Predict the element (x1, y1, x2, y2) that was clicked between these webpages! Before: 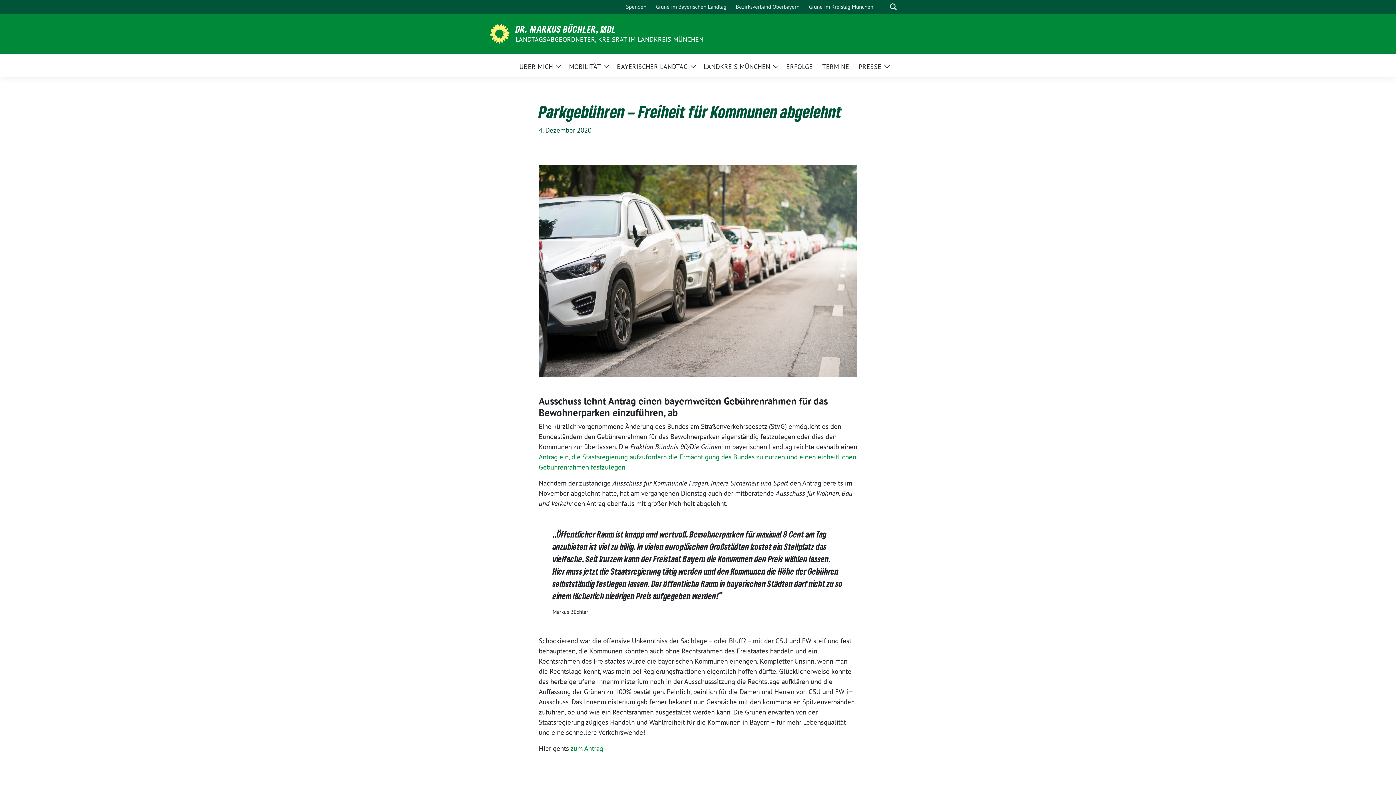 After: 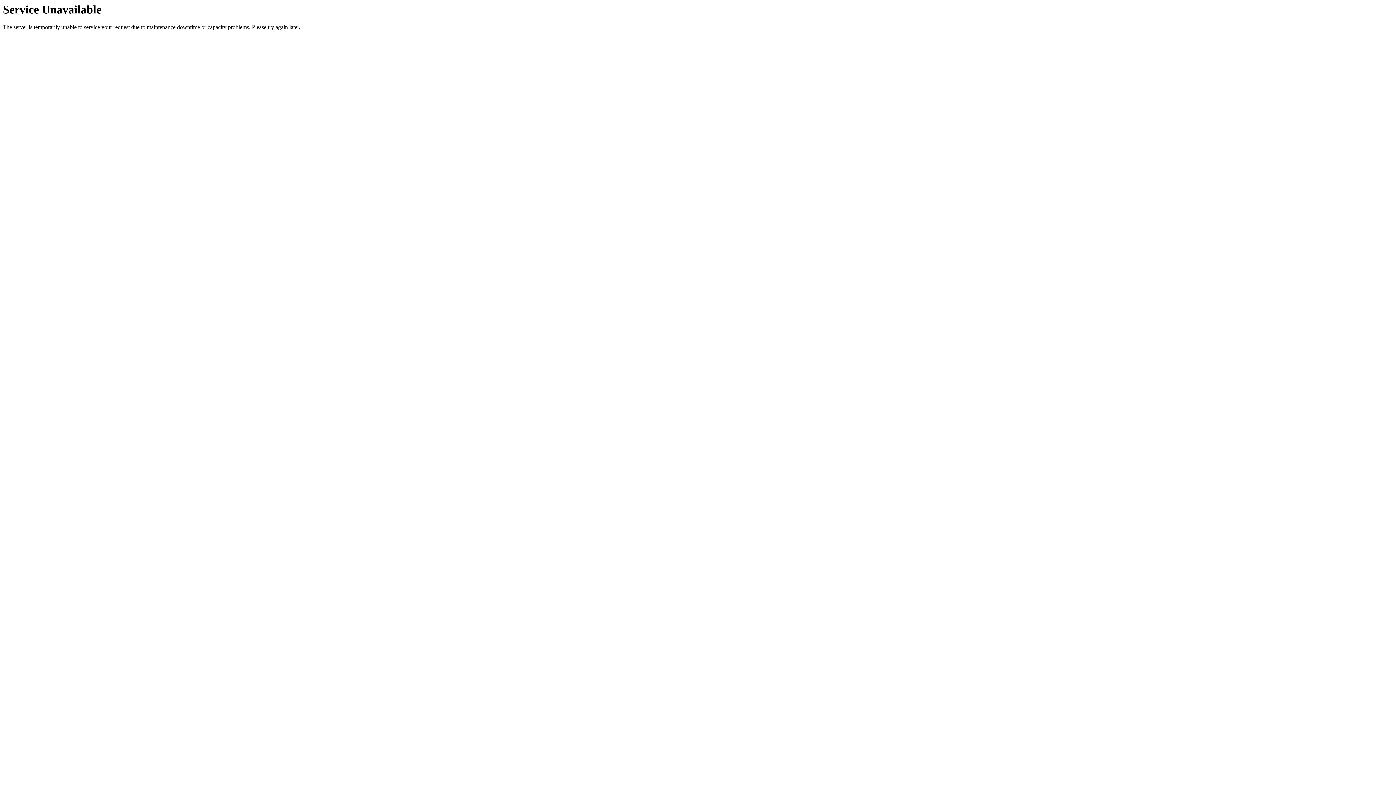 Action: label: DR. MARKUS BÜCHLER, MDL bbox: (515, 23, 703, 34)